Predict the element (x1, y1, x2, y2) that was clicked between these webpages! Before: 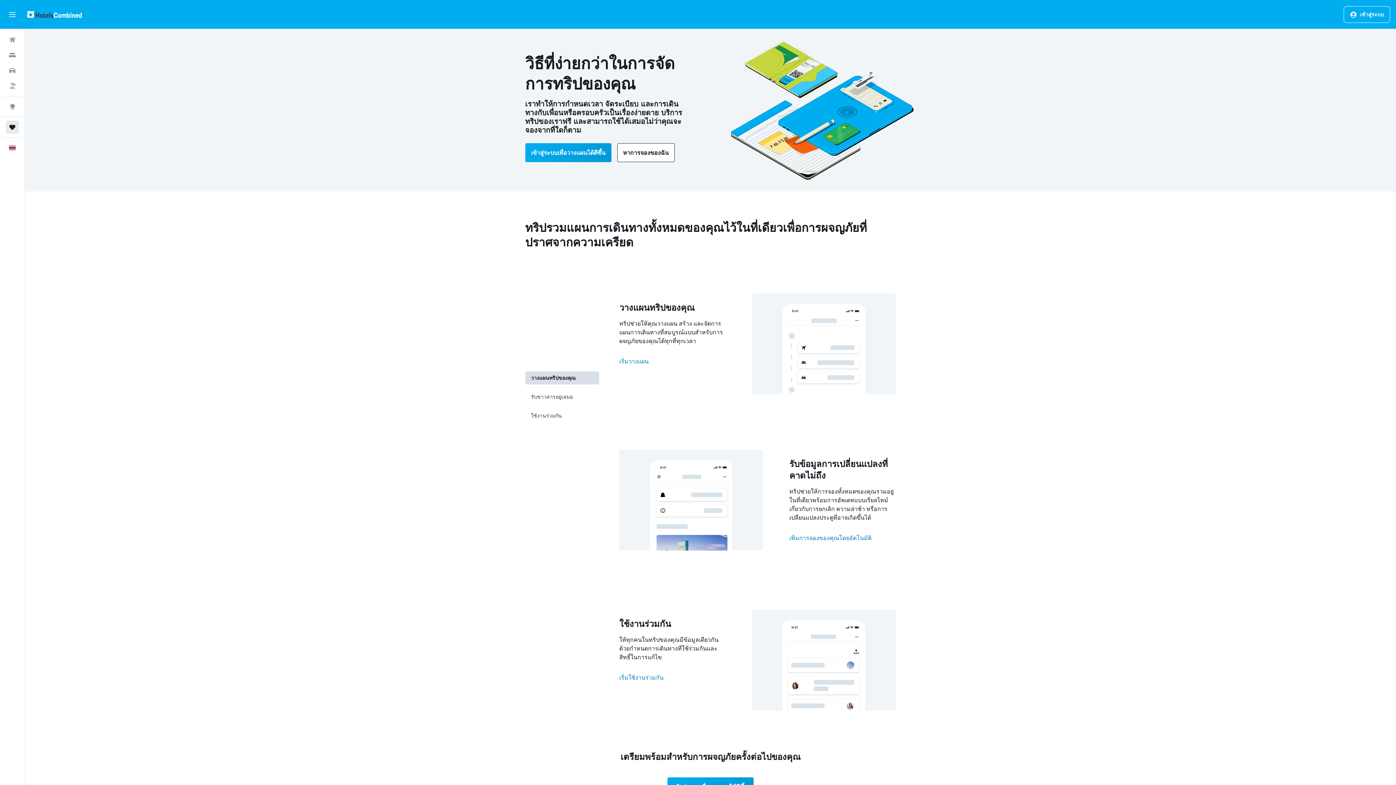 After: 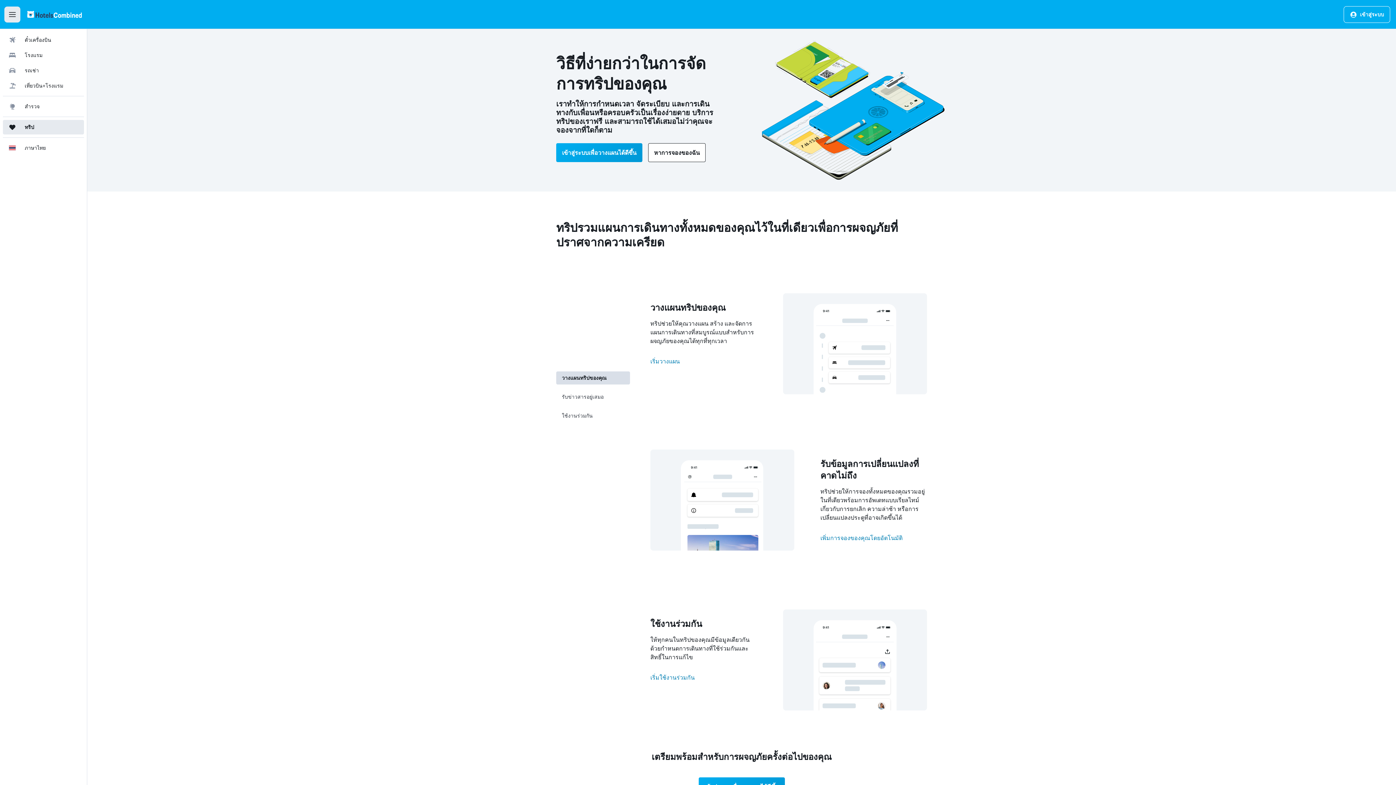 Action: bbox: (4, 6, 20, 22) label: เปิดการนำทางหลัก